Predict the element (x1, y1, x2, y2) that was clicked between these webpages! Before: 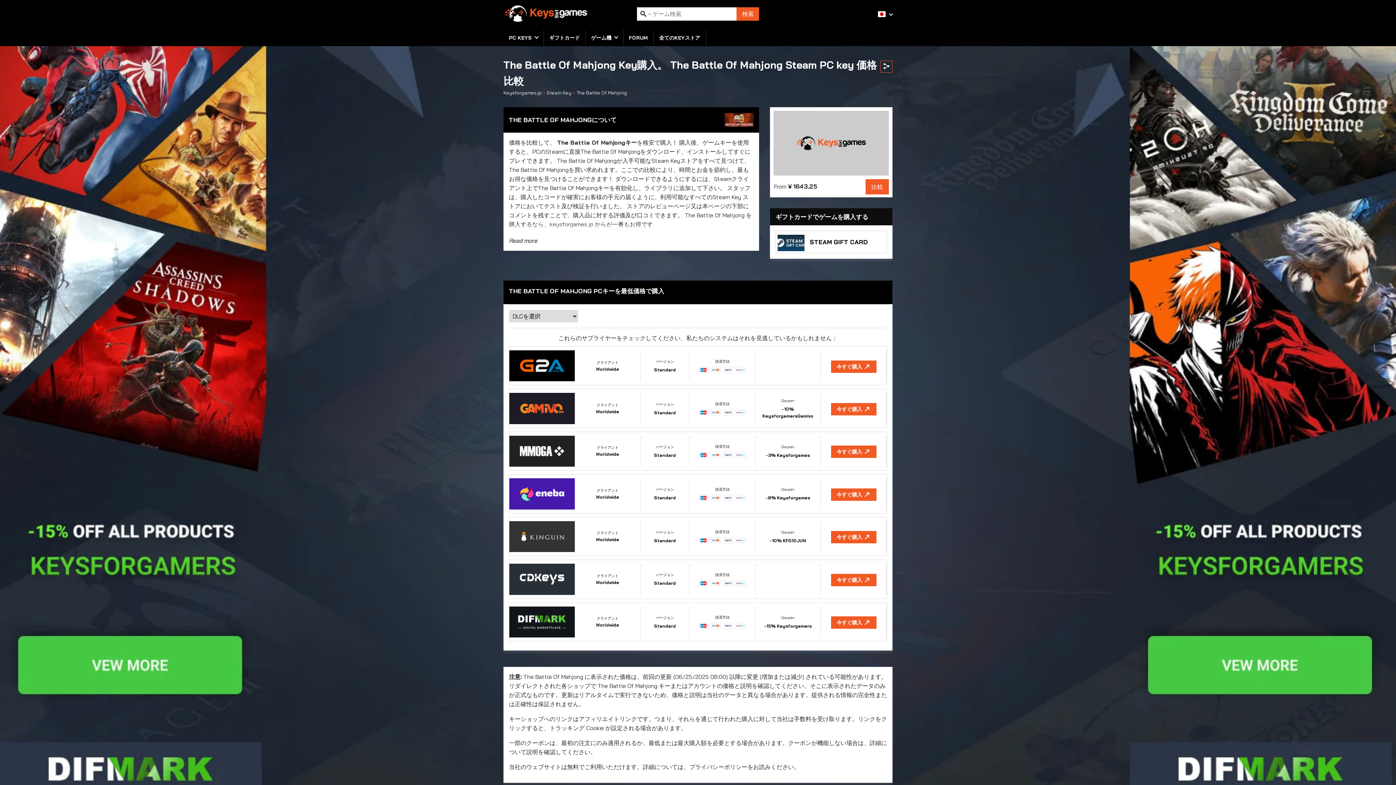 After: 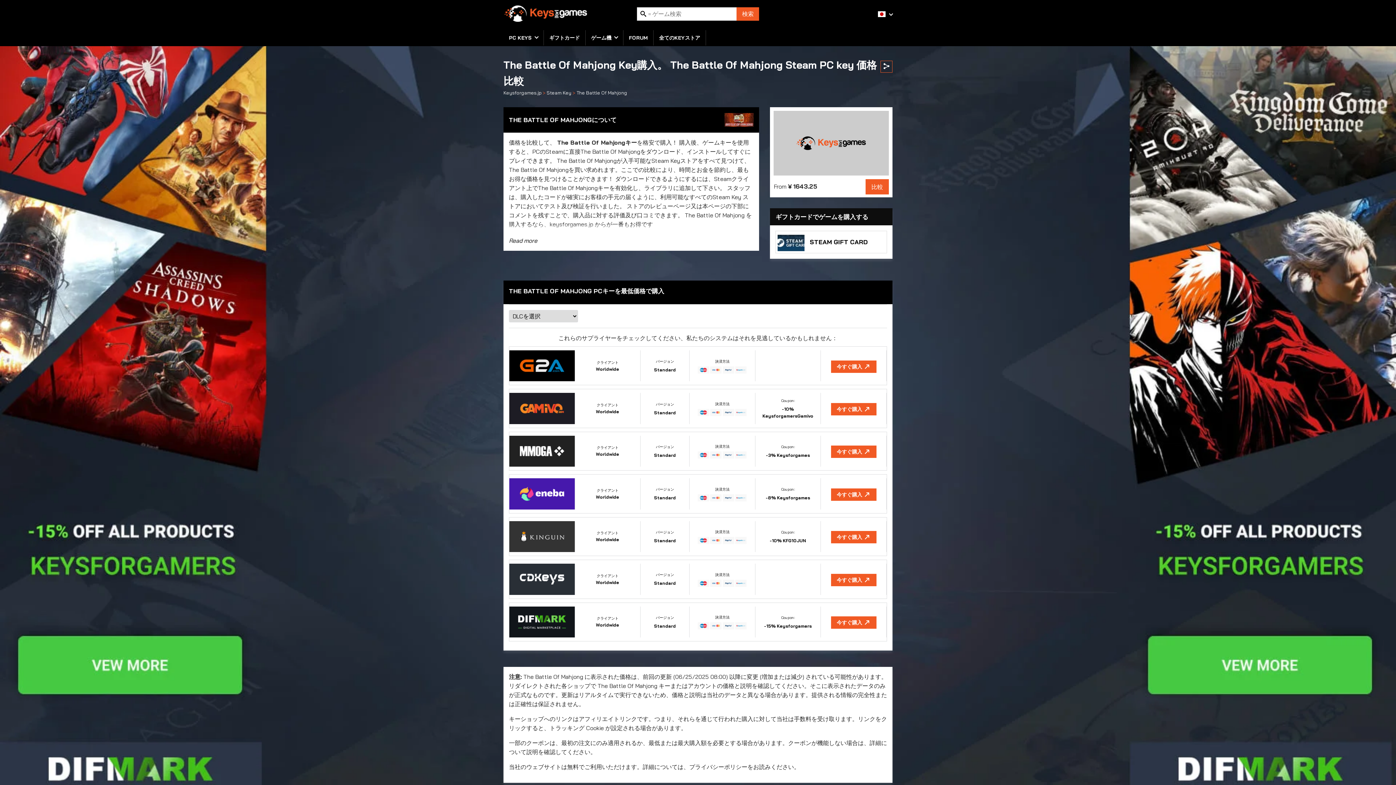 Action: bbox: (898, 50, 1396, 785) label: background link right